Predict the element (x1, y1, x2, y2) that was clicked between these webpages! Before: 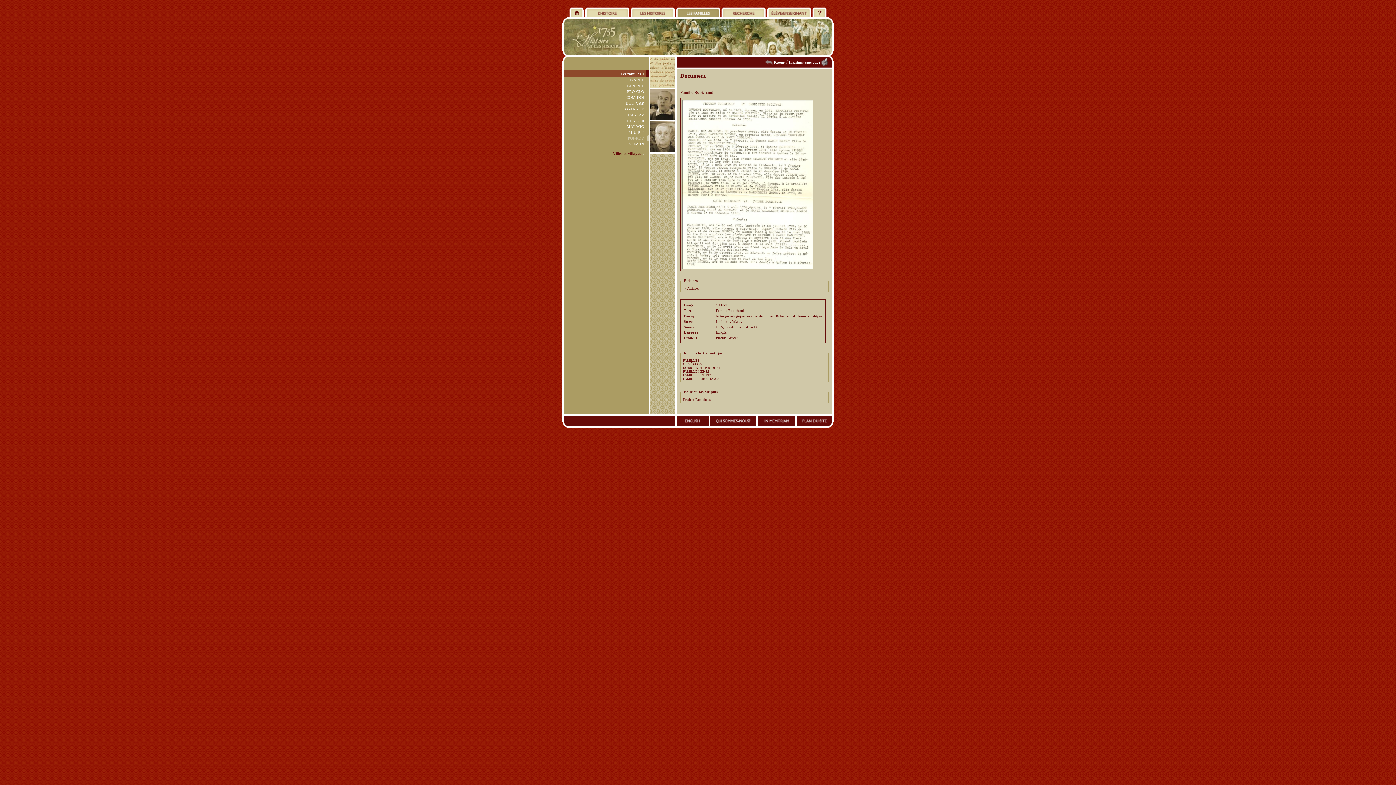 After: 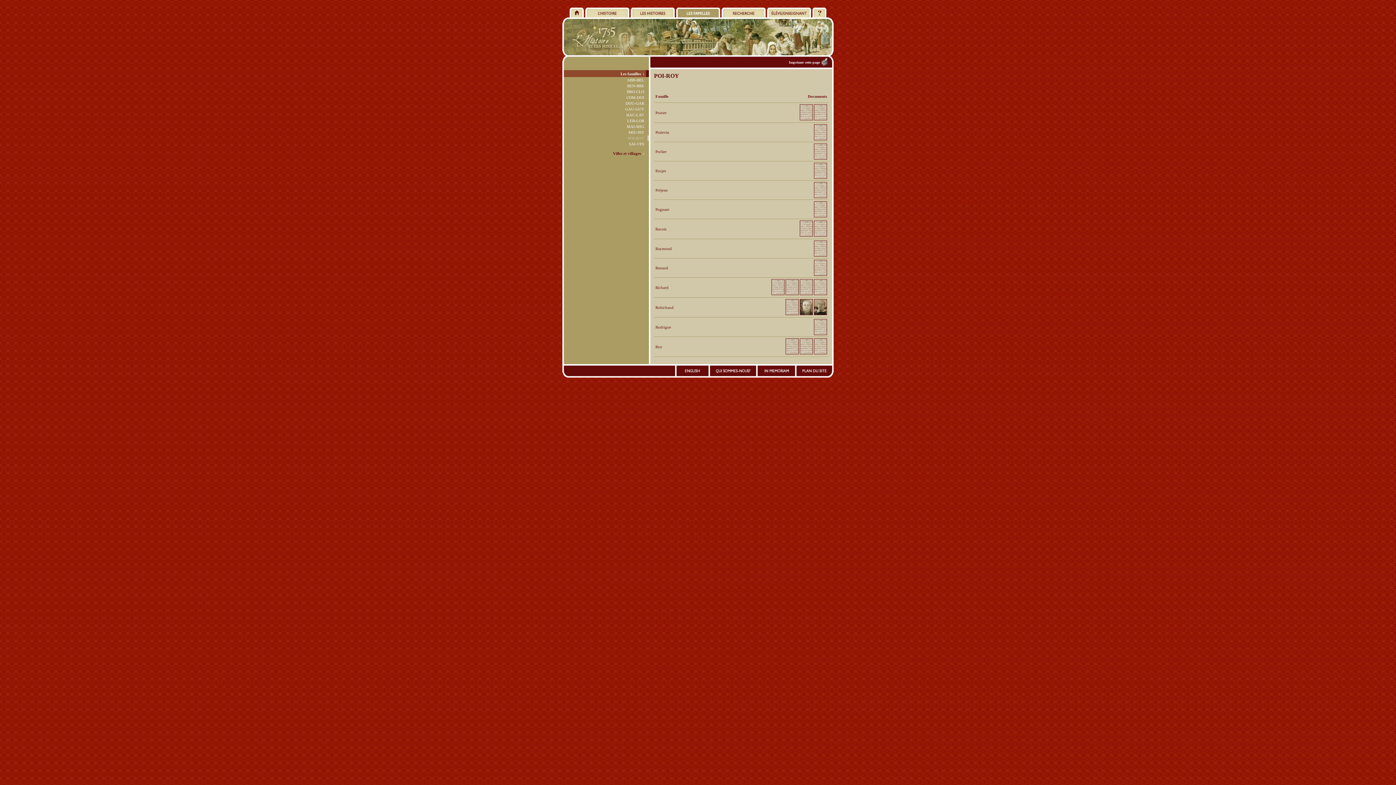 Action: bbox: (628, 136, 644, 140) label: POI-ROY